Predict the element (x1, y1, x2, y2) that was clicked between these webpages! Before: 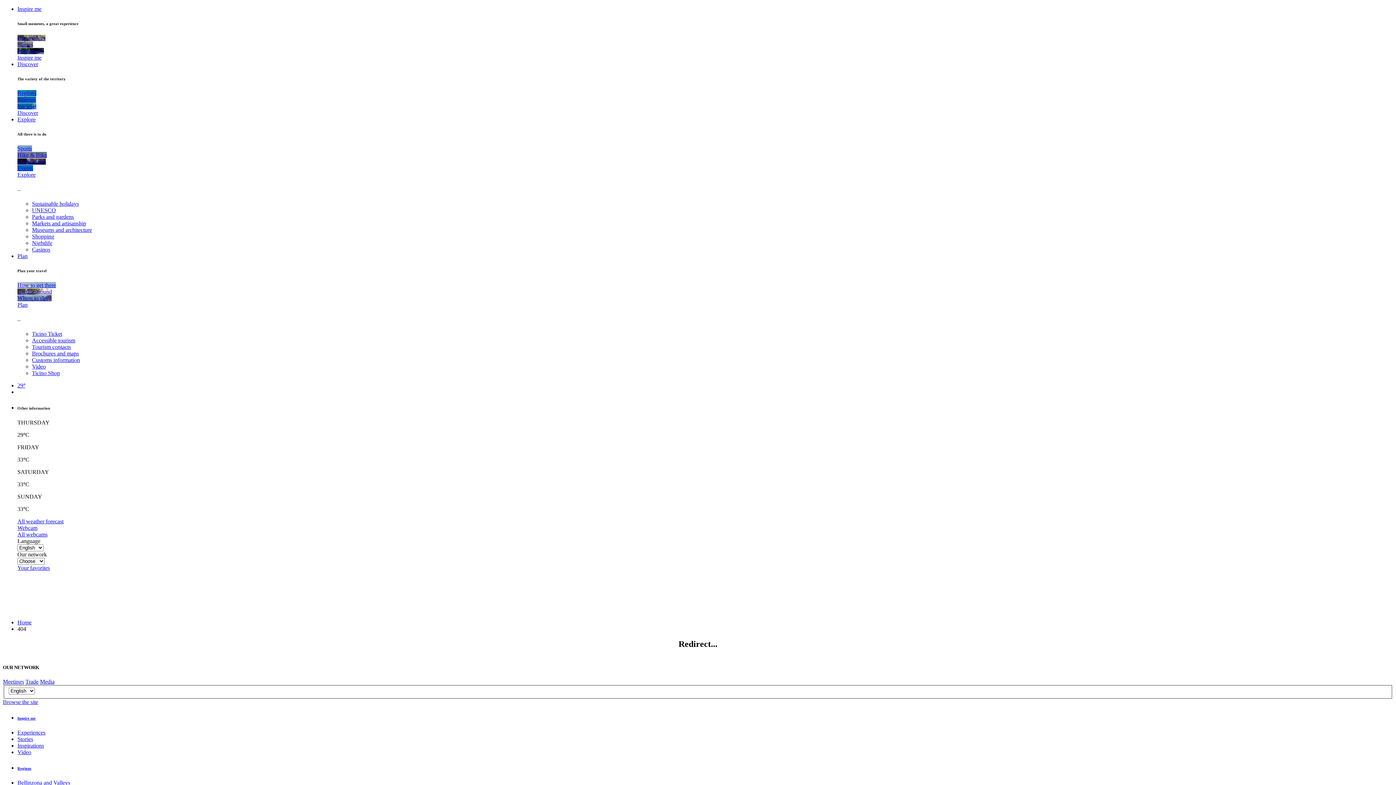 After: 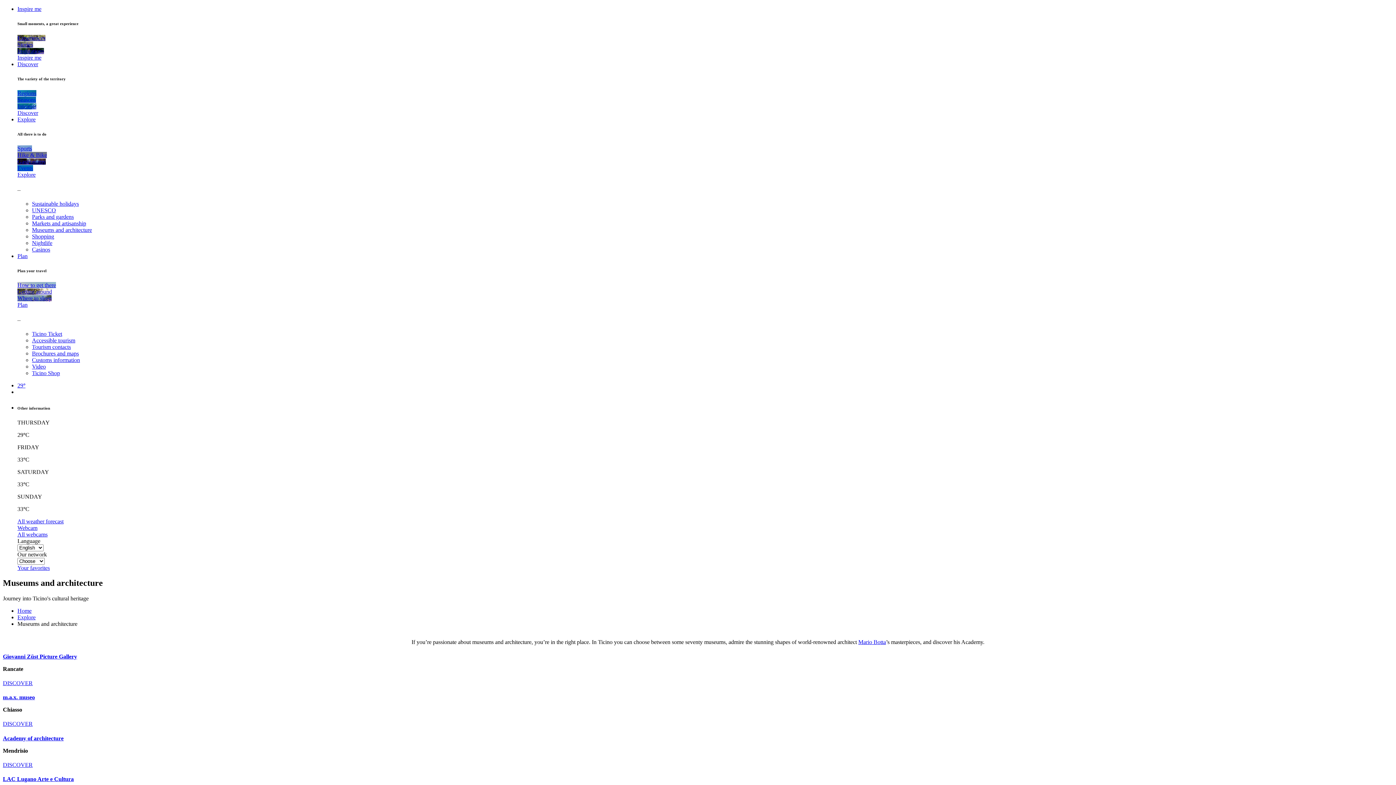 Action: bbox: (32, 226, 92, 233) label: Museums and architecture